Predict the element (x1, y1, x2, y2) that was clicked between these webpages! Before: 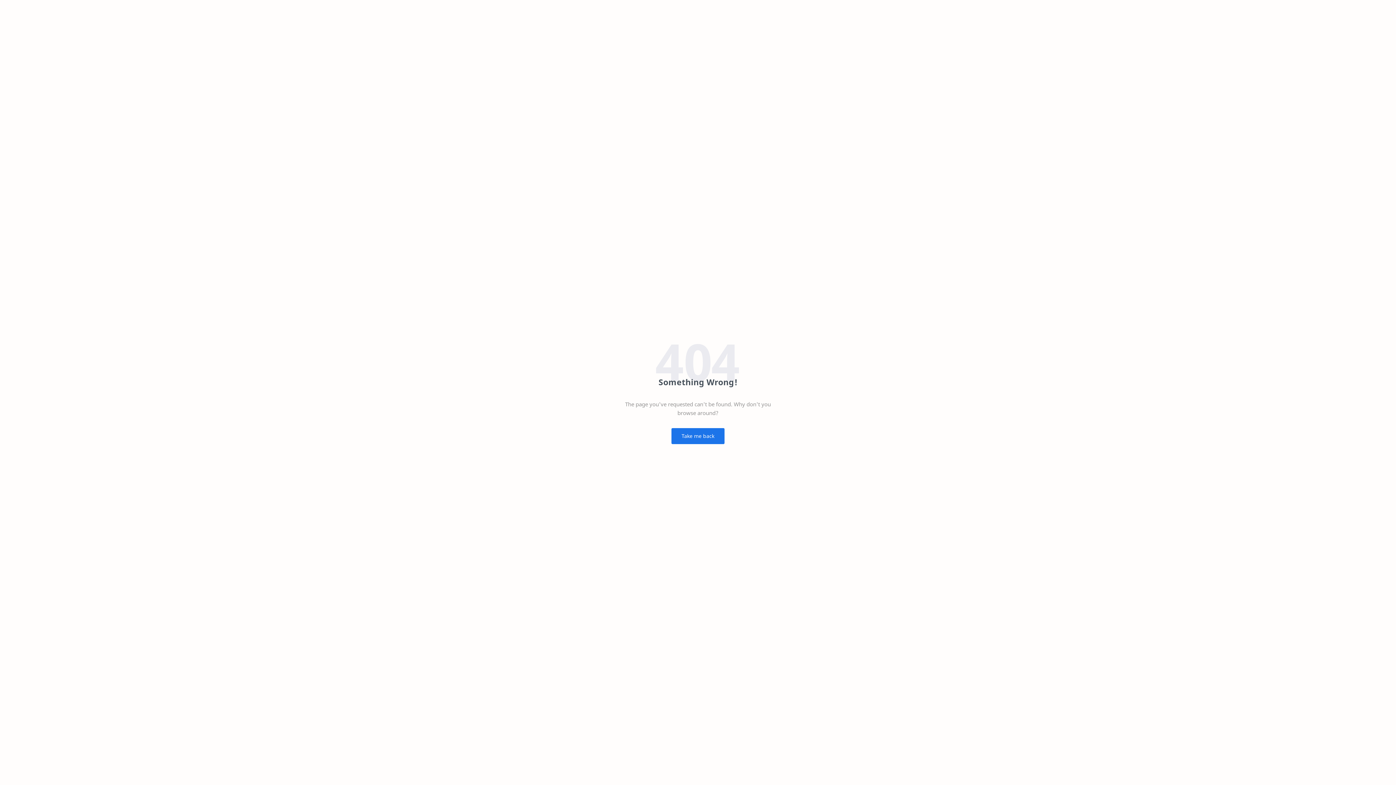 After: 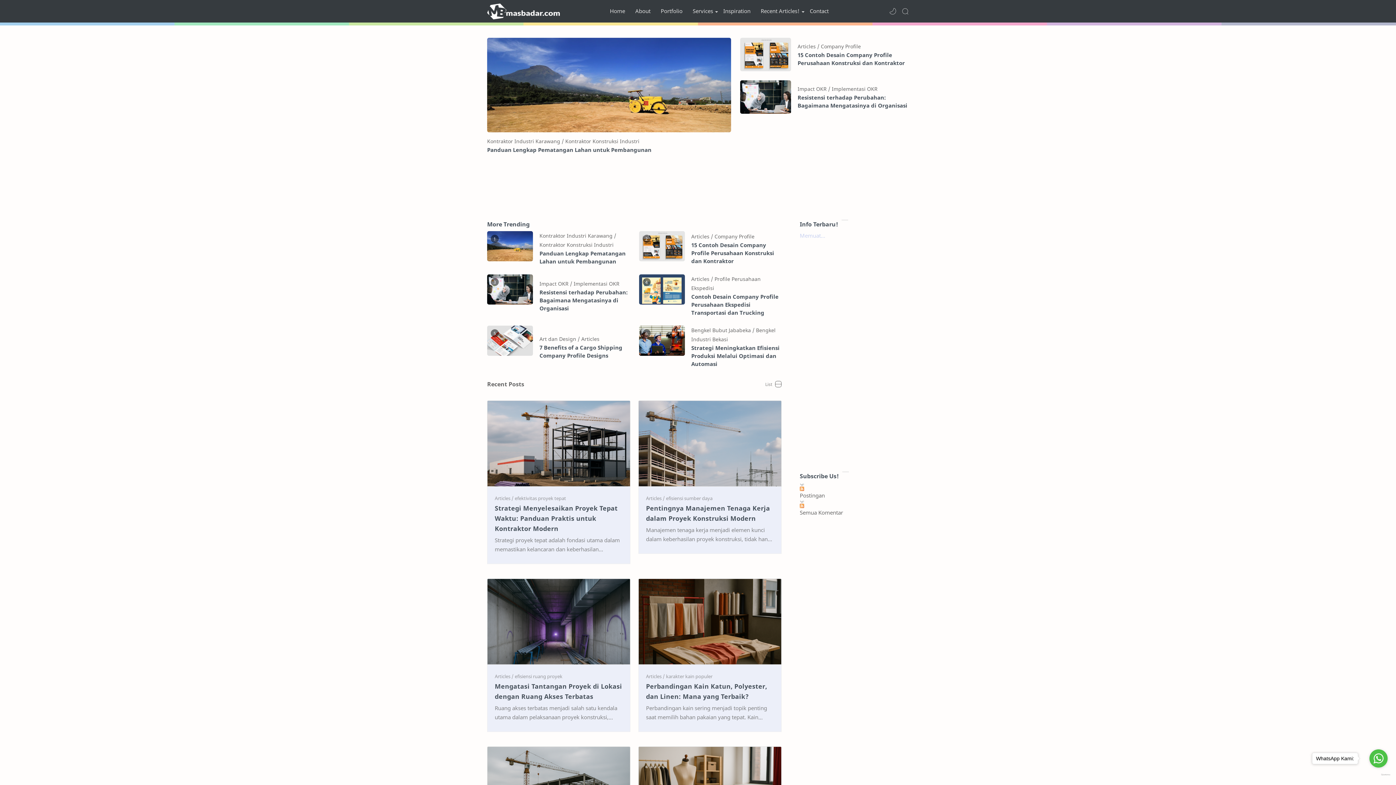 Action: bbox: (671, 428, 724, 444) label: Take me back